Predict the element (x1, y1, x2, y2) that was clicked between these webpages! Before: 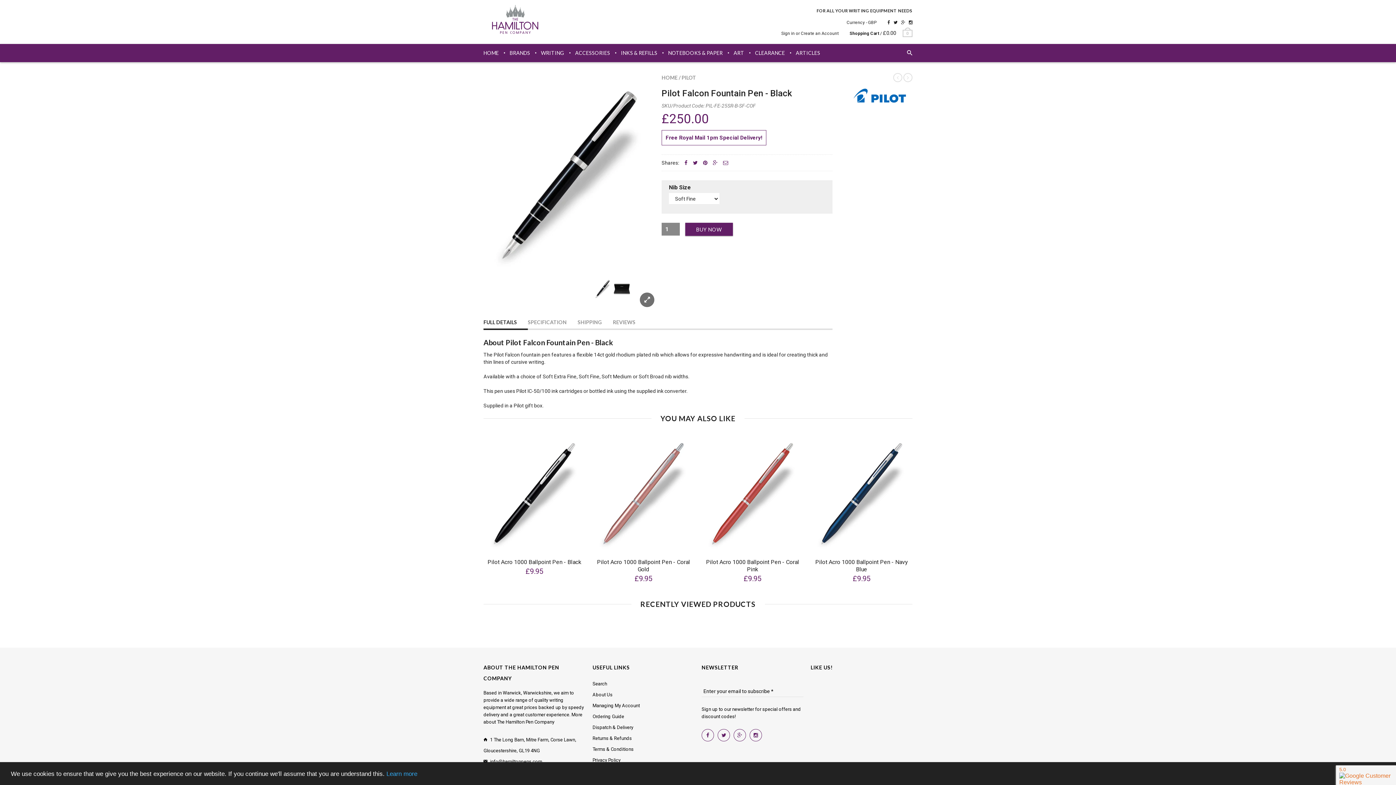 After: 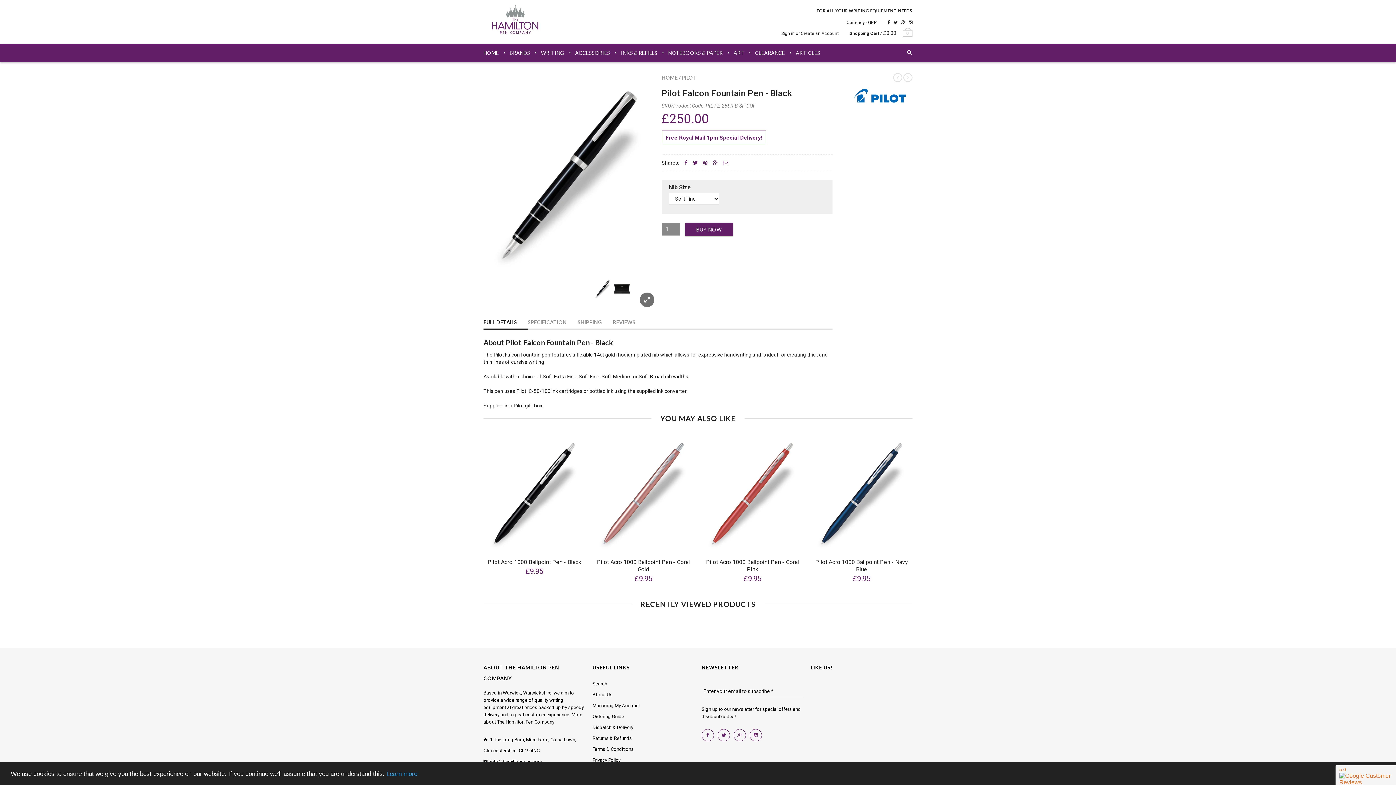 Action: bbox: (592, 700, 640, 711) label: Managing My Account